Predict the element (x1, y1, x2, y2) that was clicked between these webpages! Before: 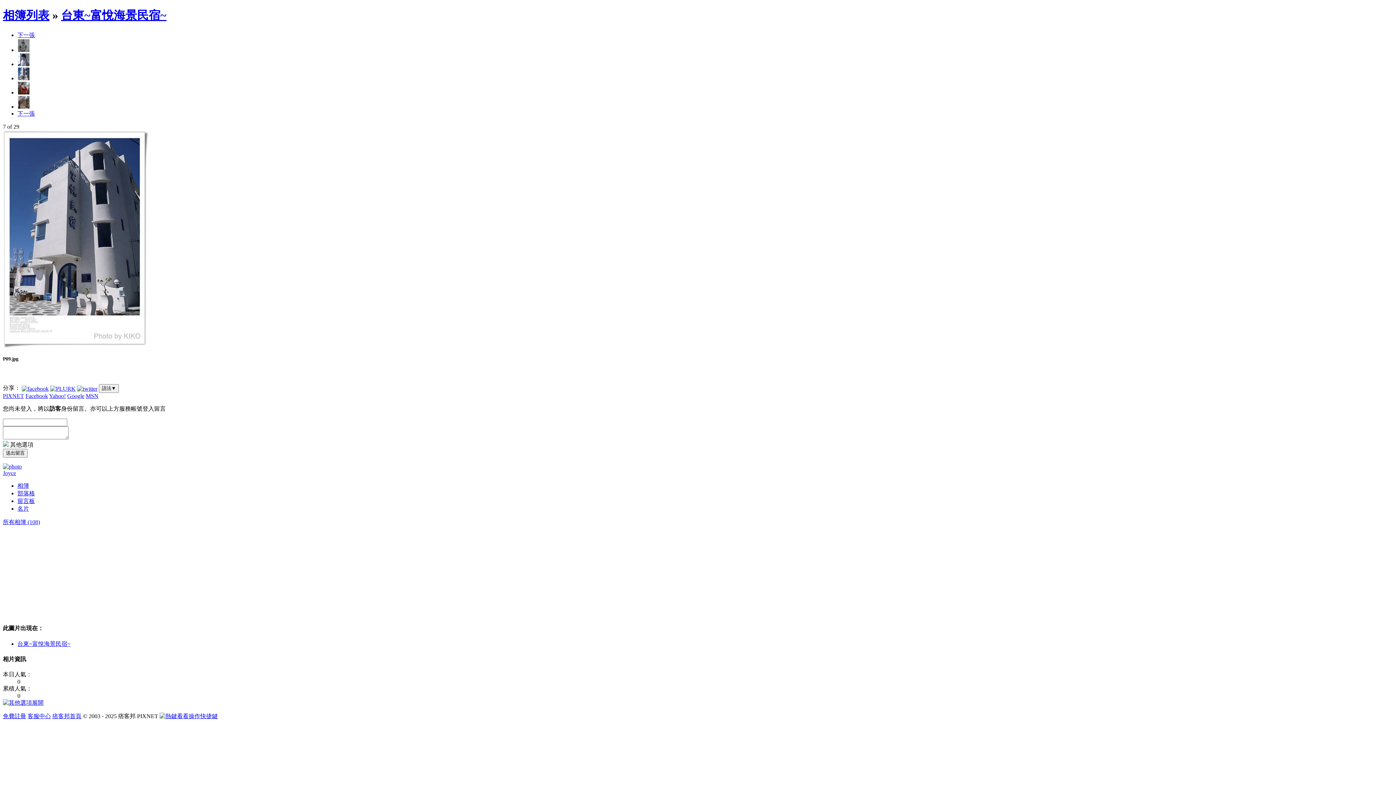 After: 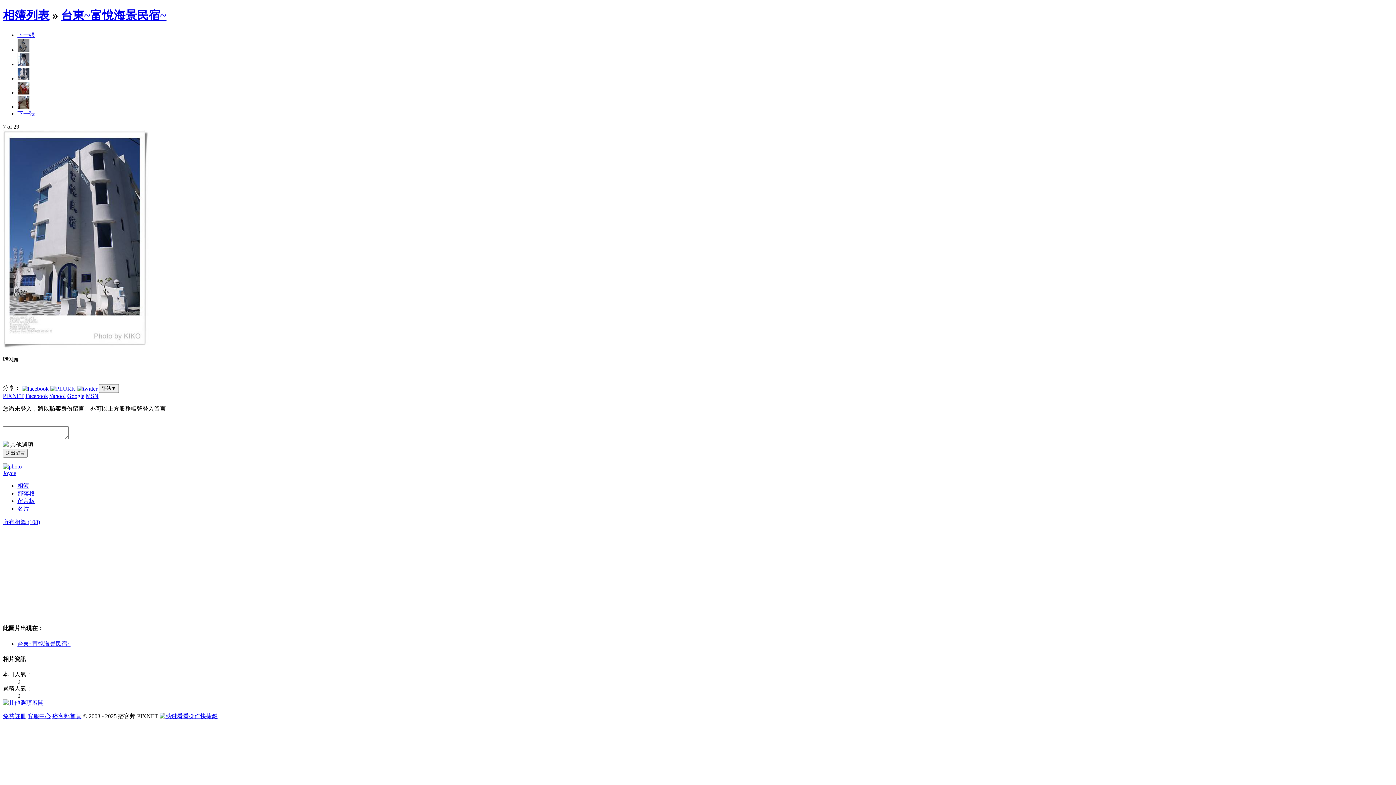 Action: label: 下一張 bbox: (17, 110, 34, 116)